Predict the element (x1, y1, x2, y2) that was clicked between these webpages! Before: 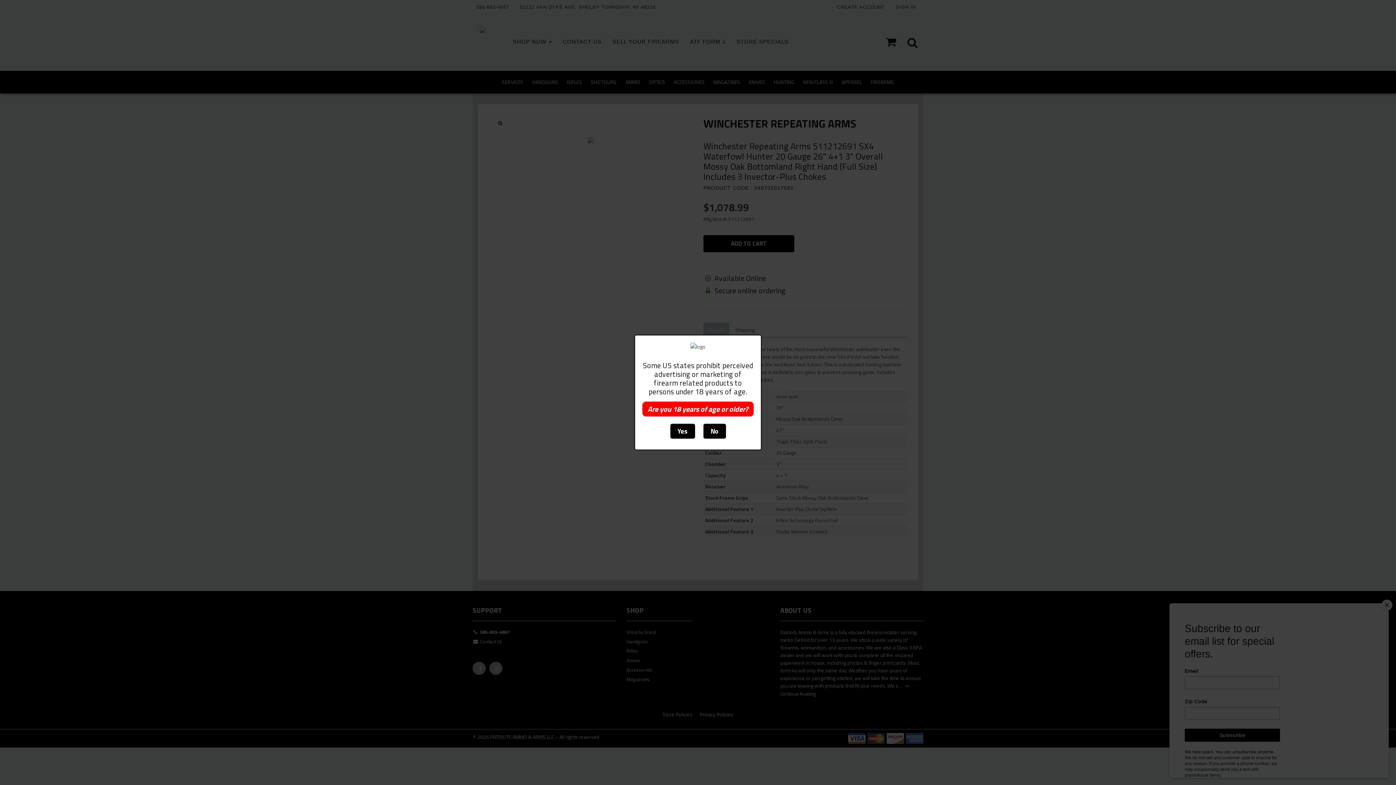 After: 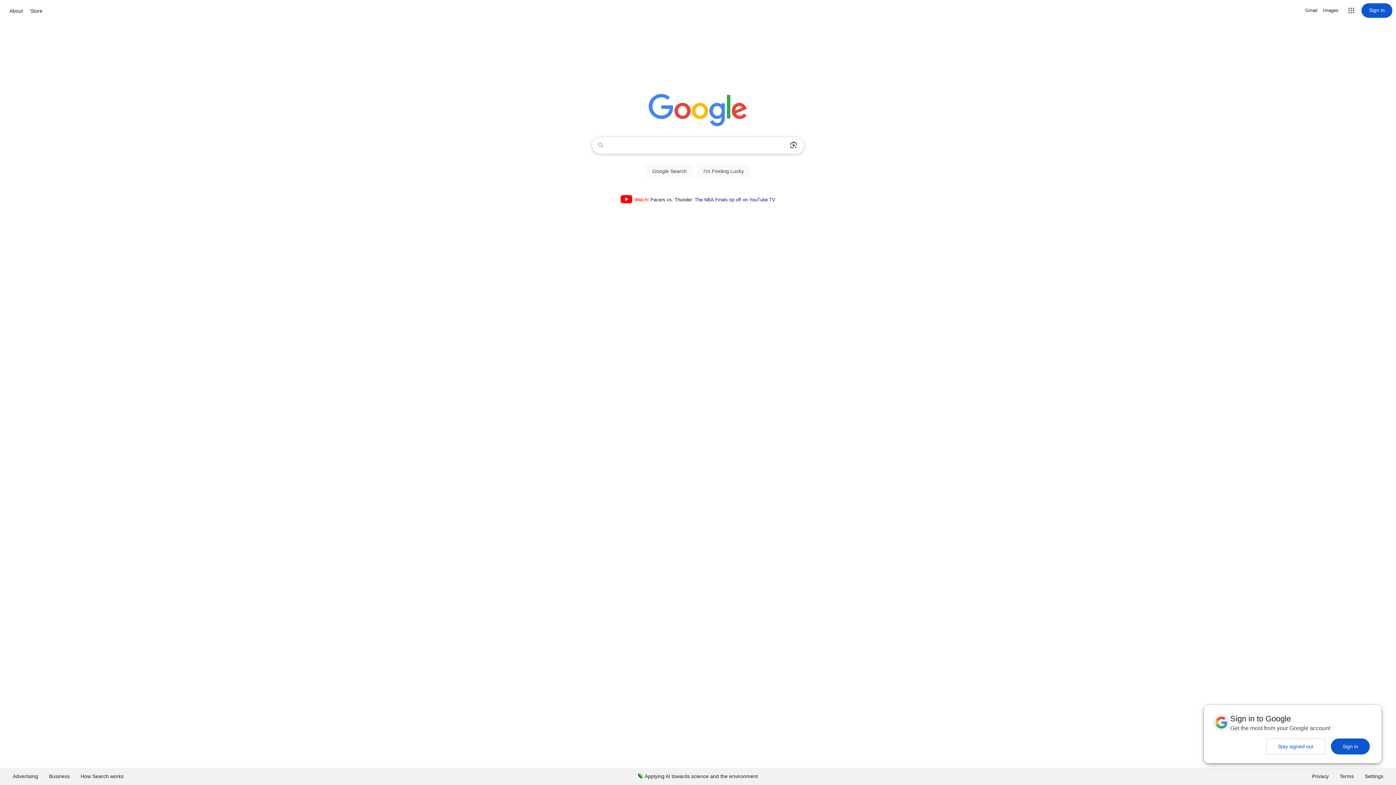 Action: bbox: (703, 424, 726, 438) label: No